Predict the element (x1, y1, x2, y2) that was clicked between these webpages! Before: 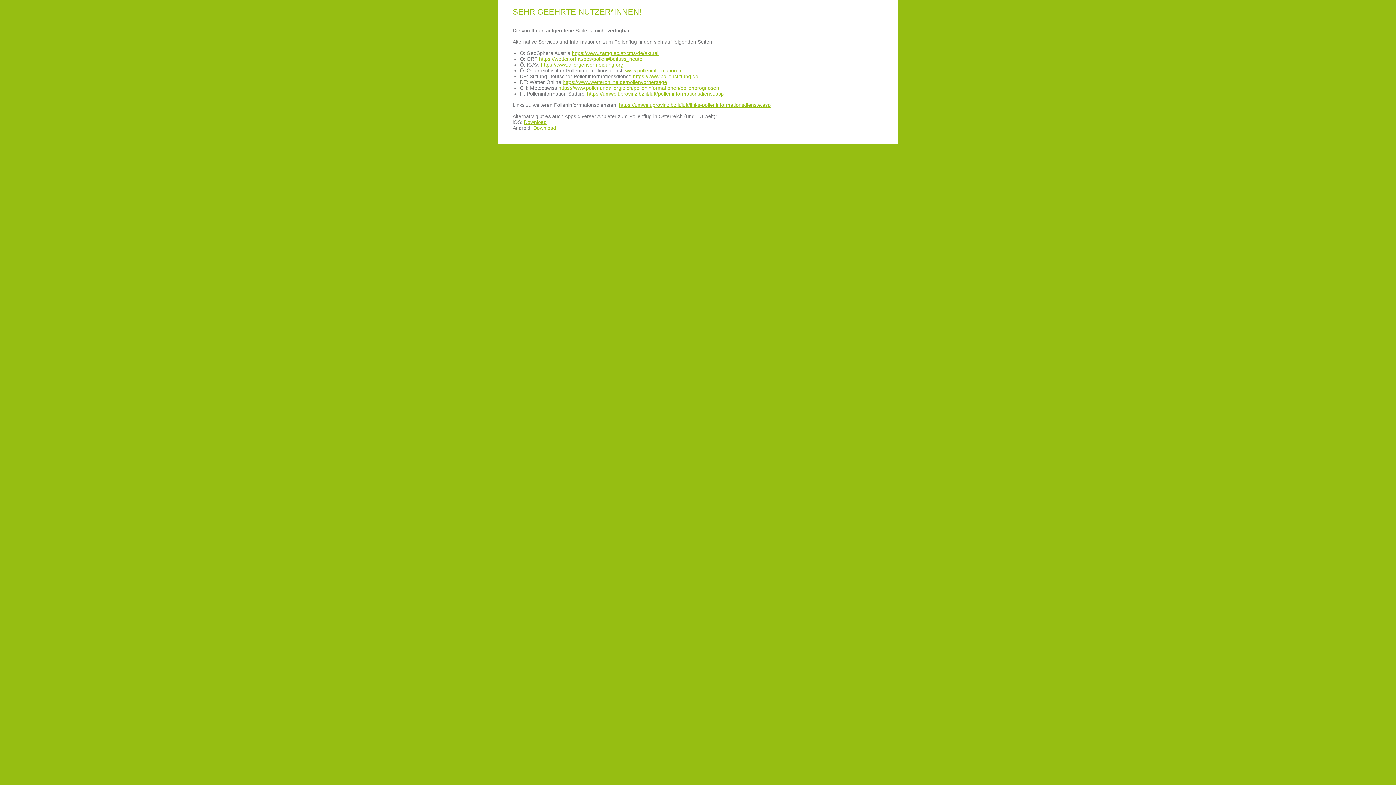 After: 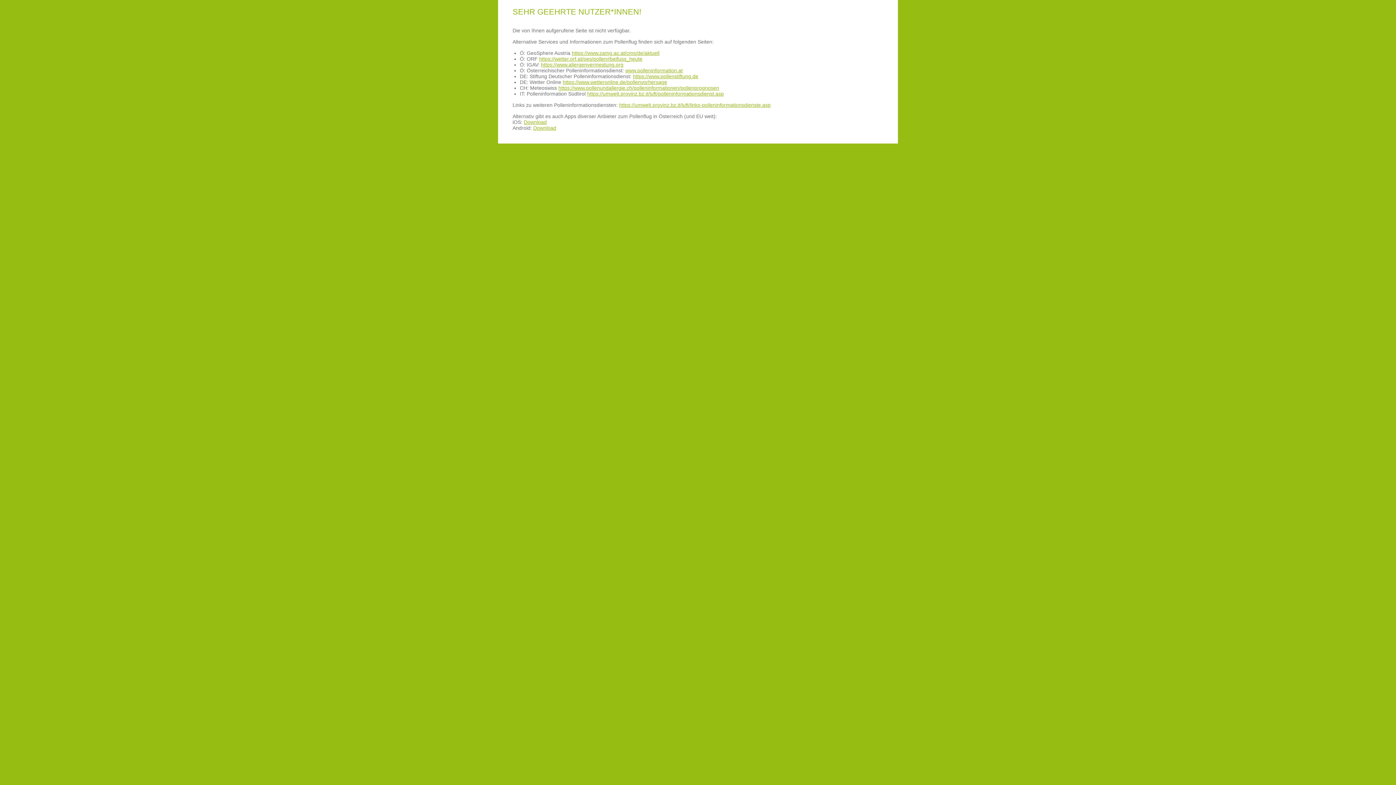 Action: bbox: (619, 102, 770, 108) label: https://umwelt.provinz.bz.it/luft/links-polleninformationsdienste.asp